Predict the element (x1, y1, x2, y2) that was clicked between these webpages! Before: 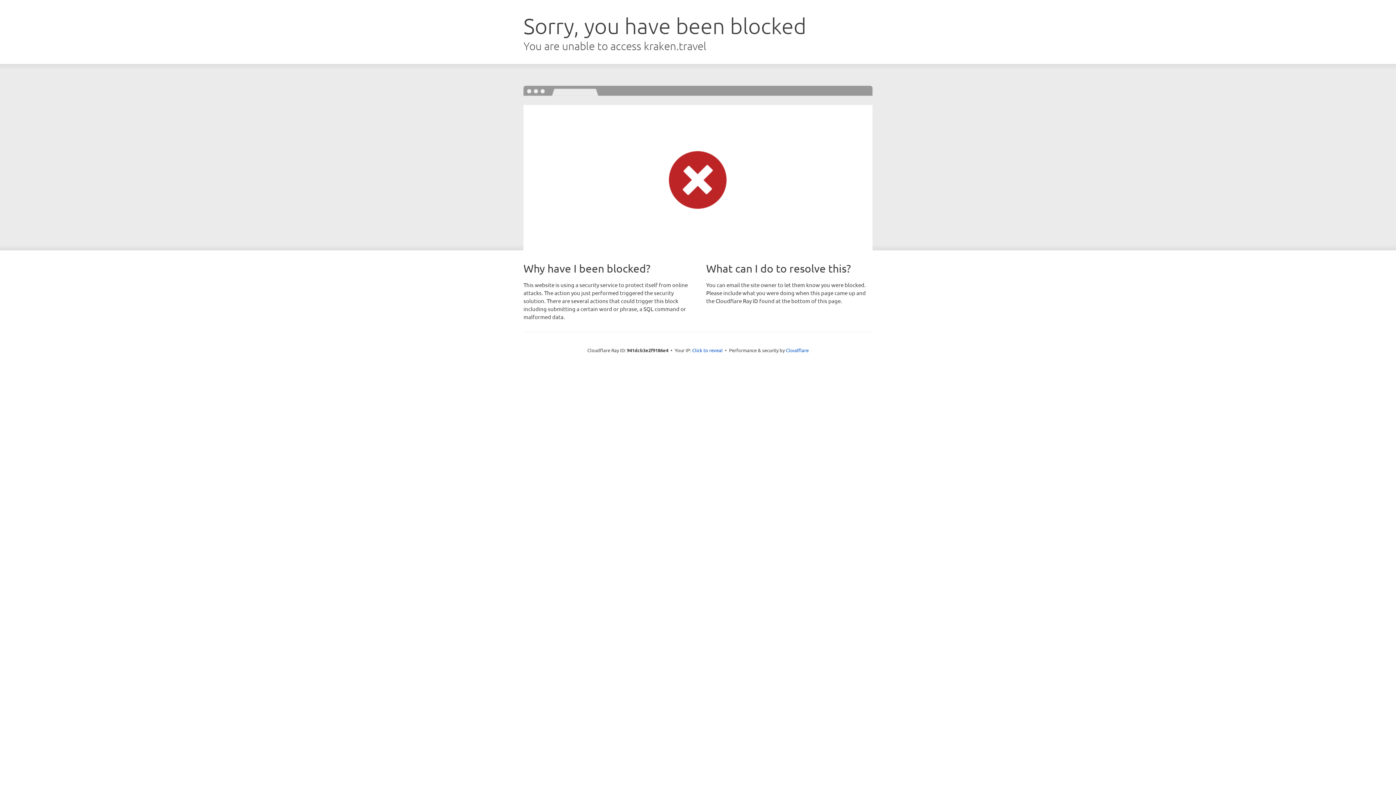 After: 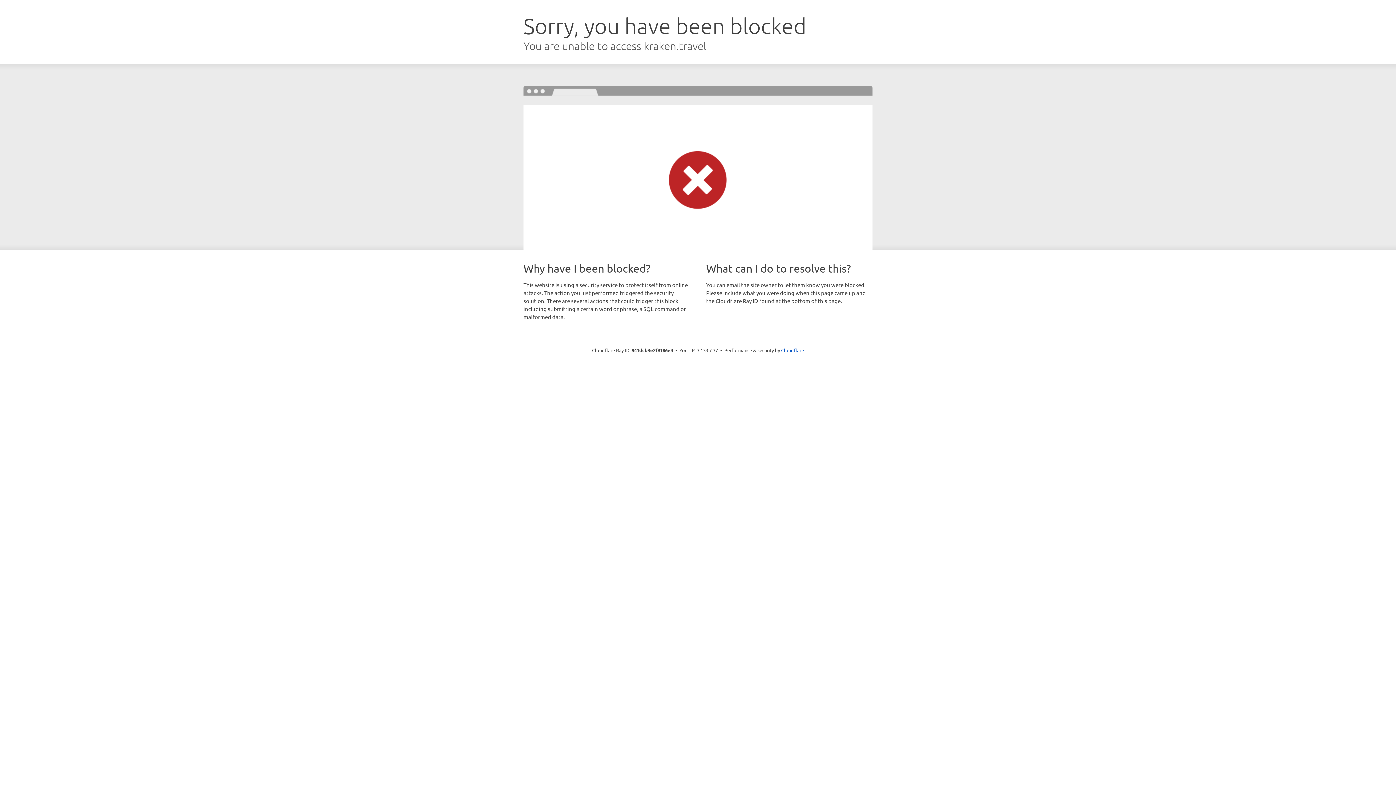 Action: label: Click to reveal bbox: (692, 346, 722, 353)